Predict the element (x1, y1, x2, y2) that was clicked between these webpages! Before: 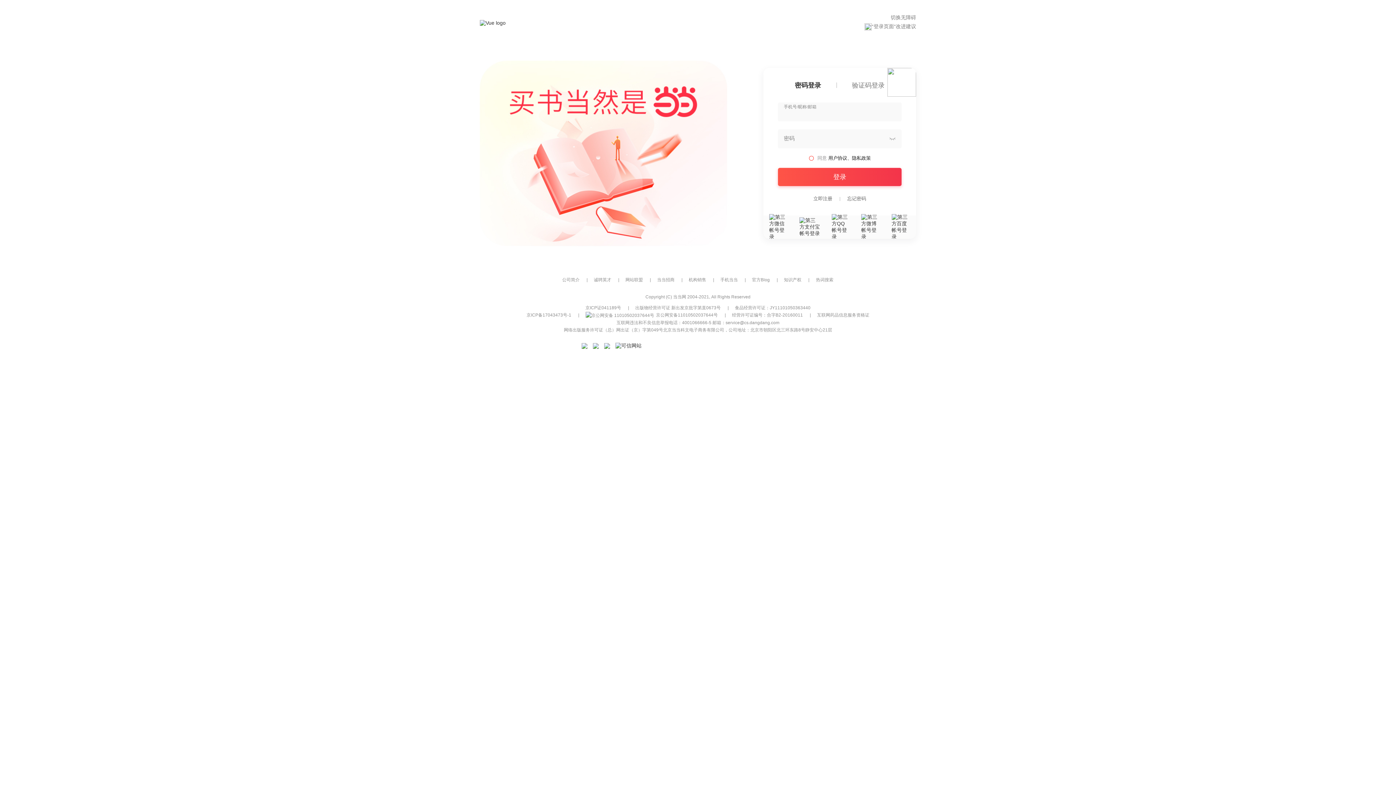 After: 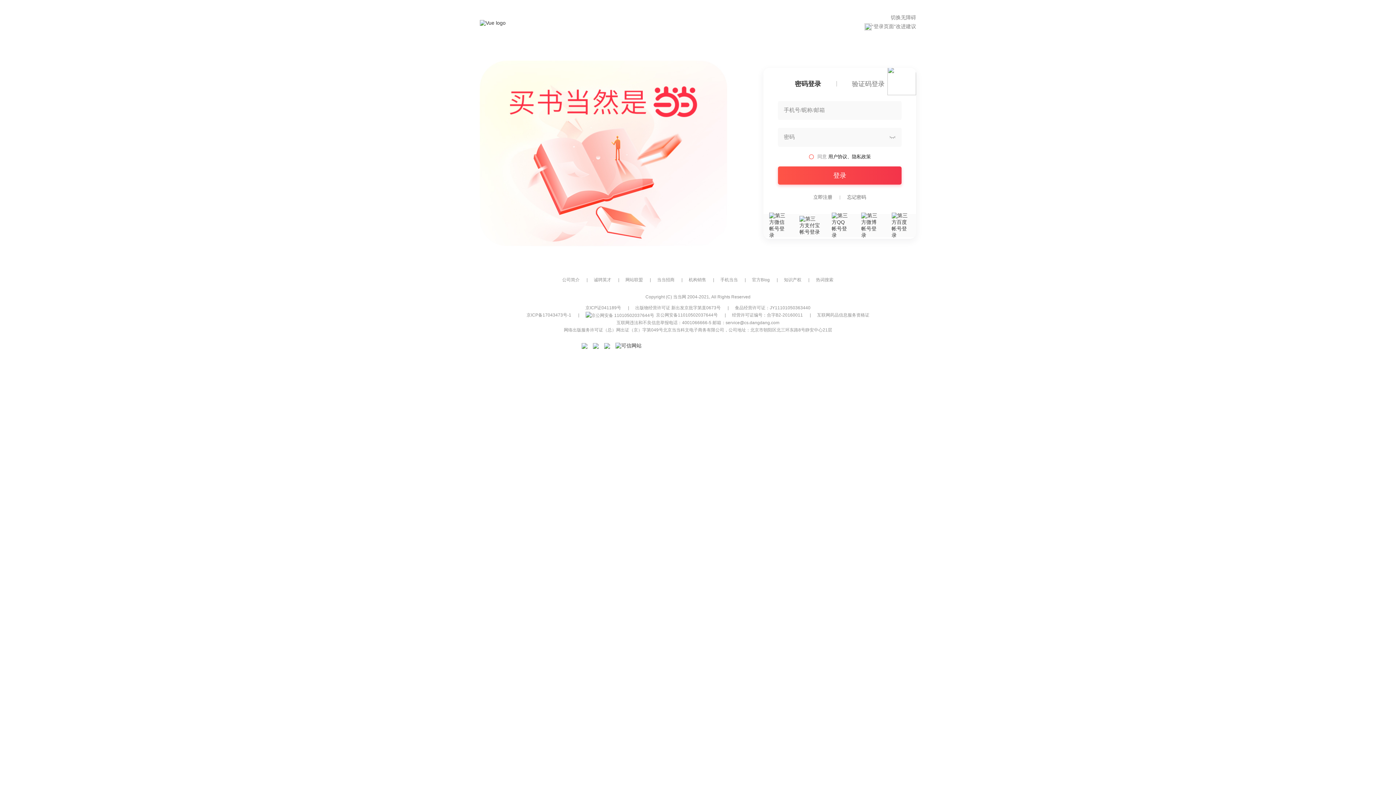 Action: bbox: (861, 214, 880, 240)